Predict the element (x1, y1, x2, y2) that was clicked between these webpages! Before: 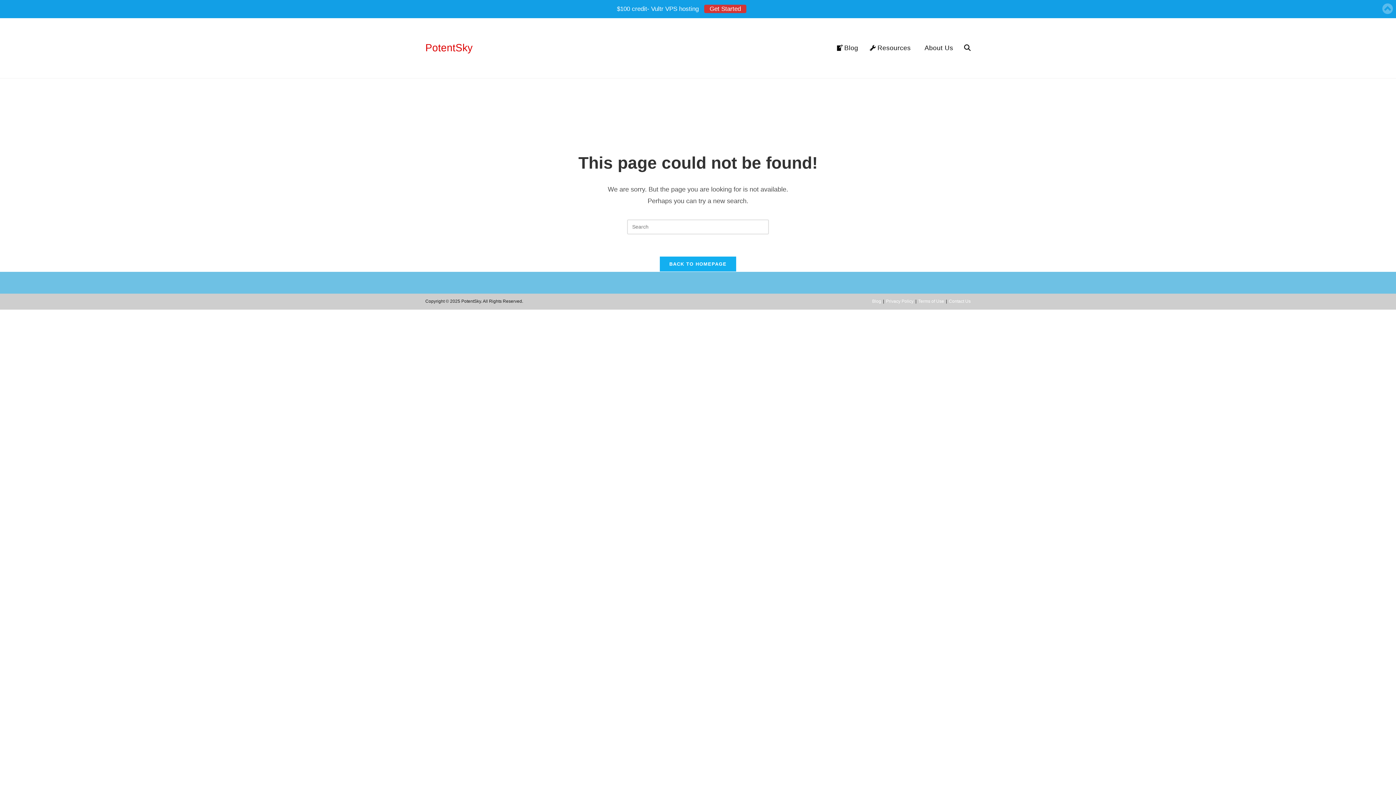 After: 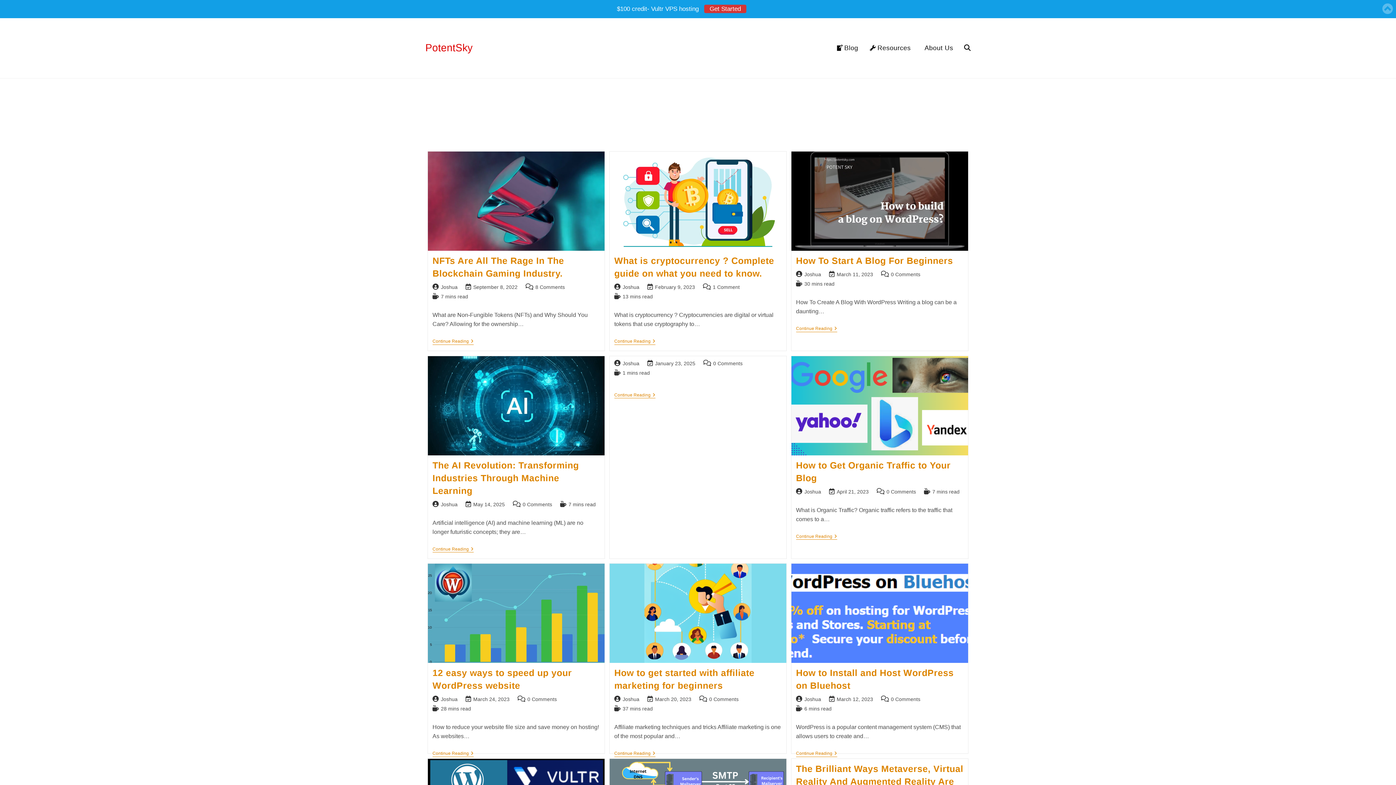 Action: label: BACK TO HOMEPAGE bbox: (659, 238, 736, 253)